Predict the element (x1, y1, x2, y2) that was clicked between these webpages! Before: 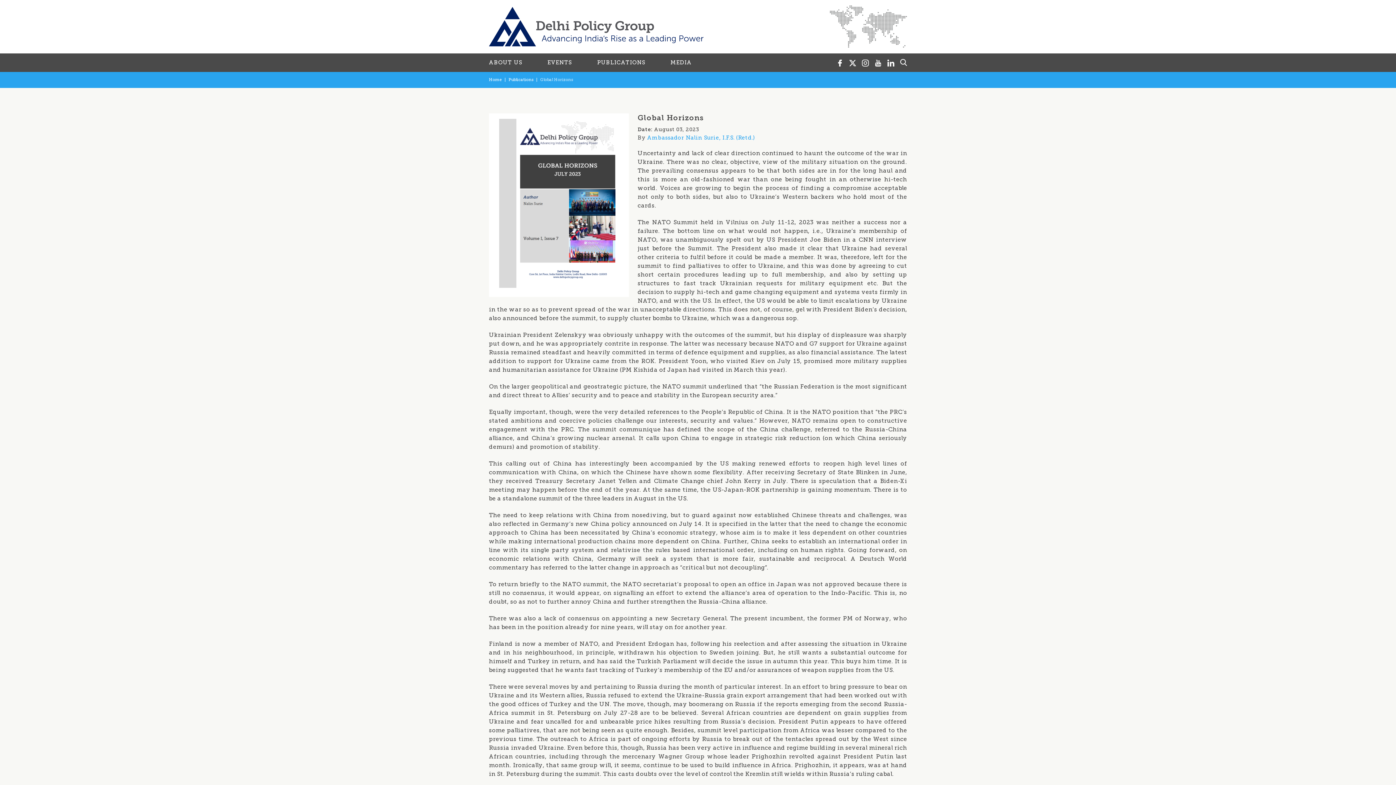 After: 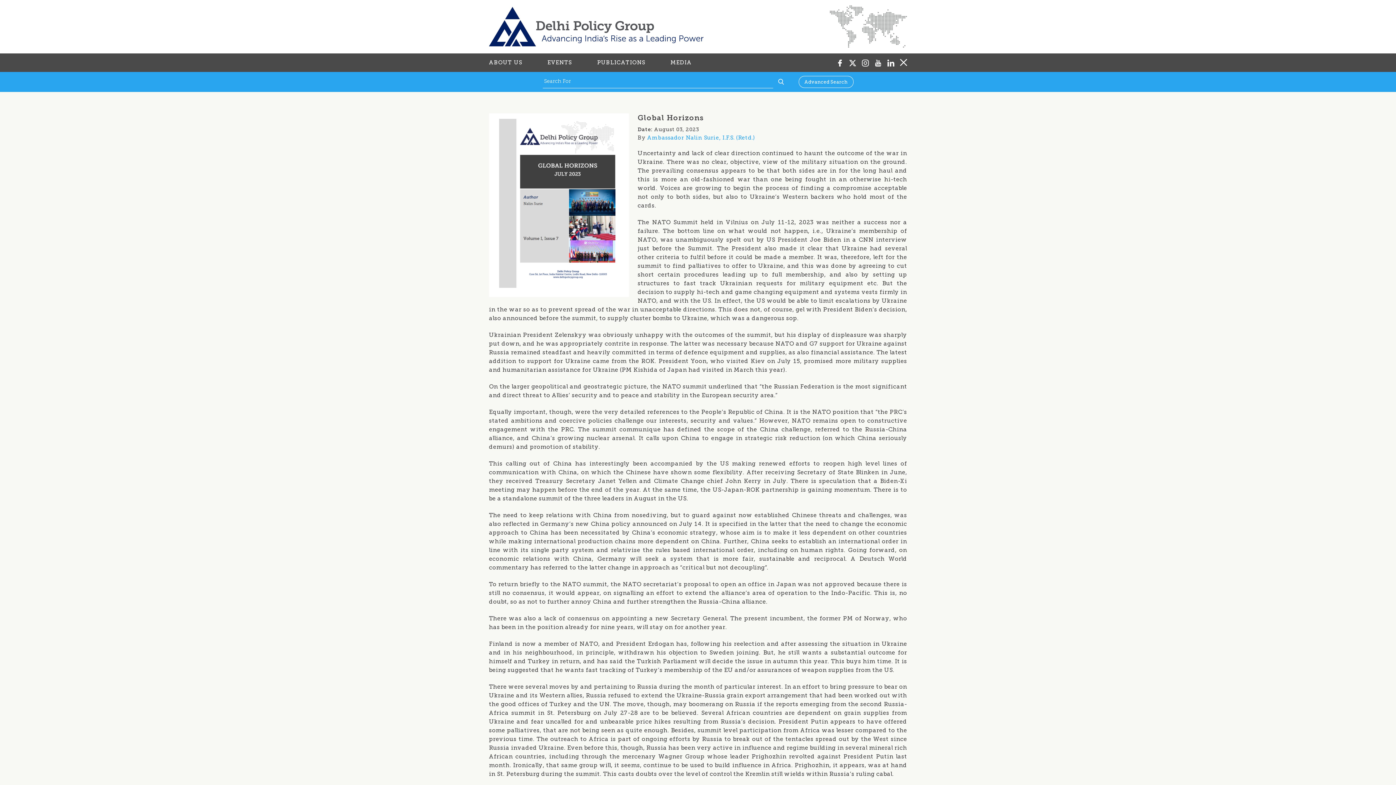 Action: bbox: (900, 57, 907, 67)